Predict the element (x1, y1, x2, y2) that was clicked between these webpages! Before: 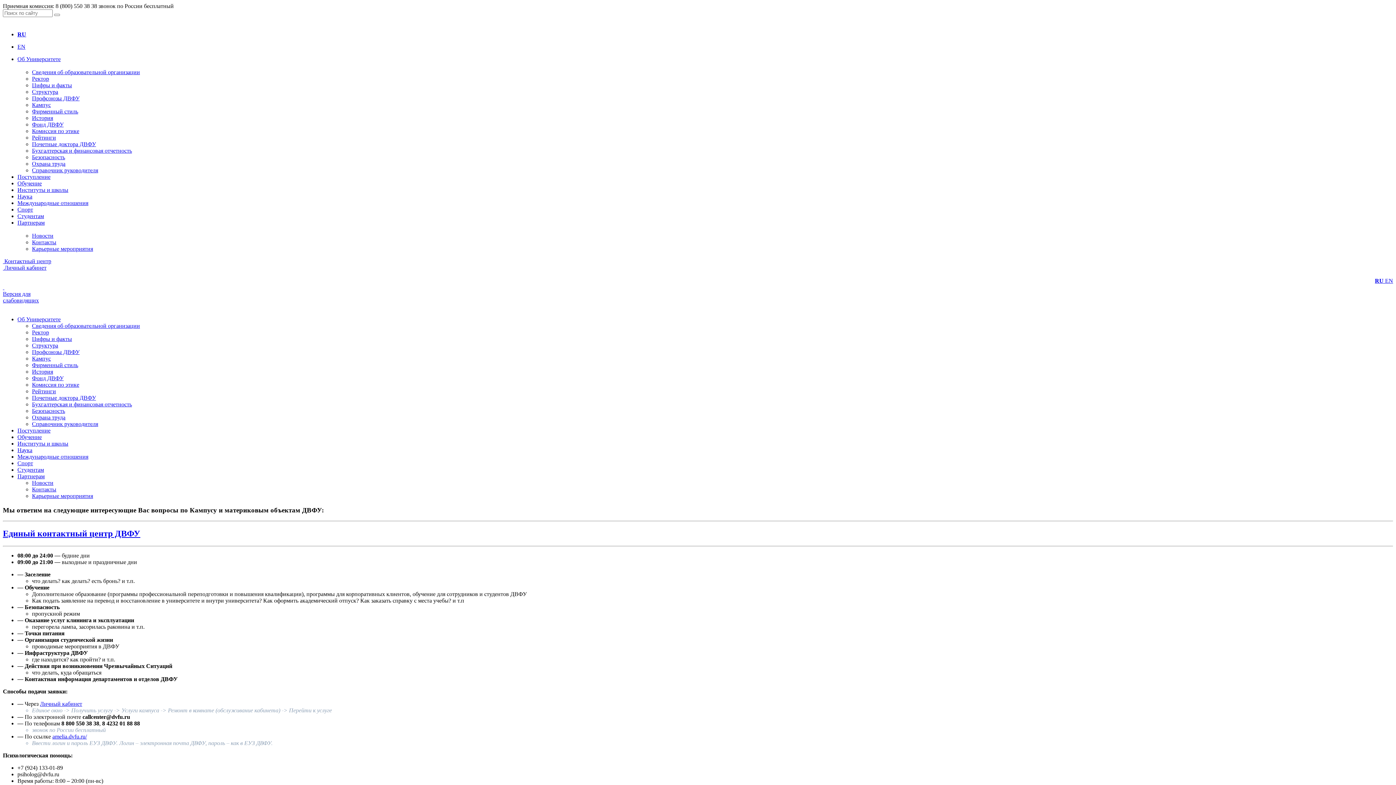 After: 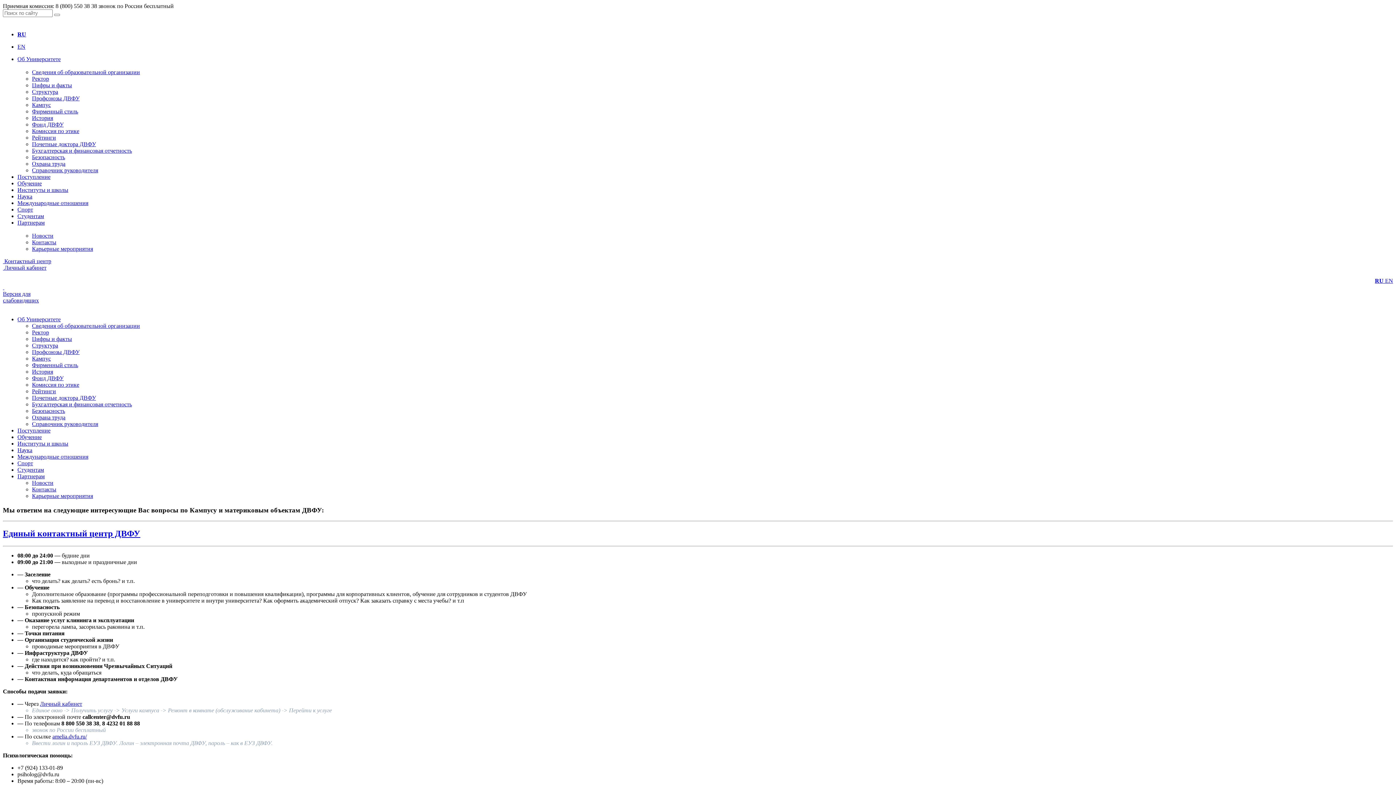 Action: label: Об Университете bbox: (17, 56, 60, 62)